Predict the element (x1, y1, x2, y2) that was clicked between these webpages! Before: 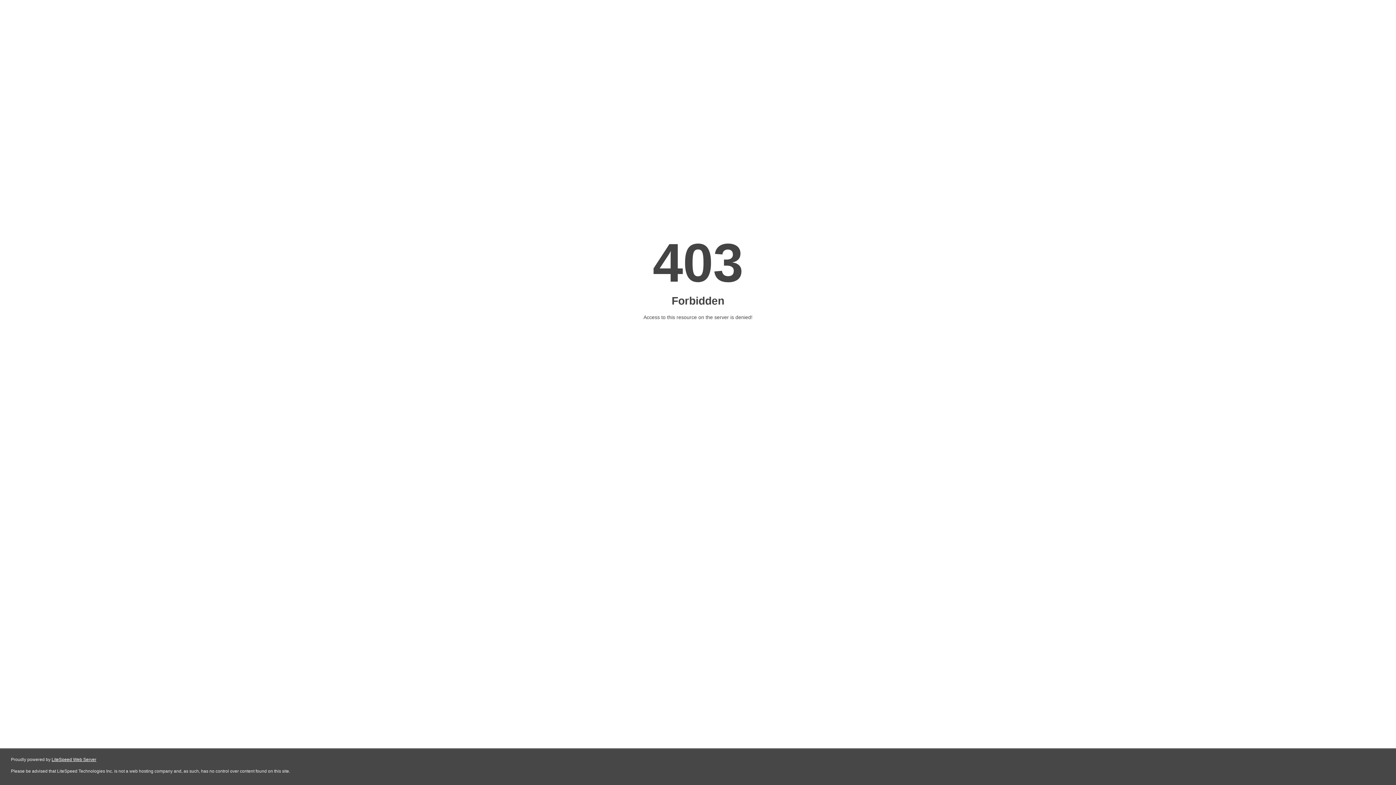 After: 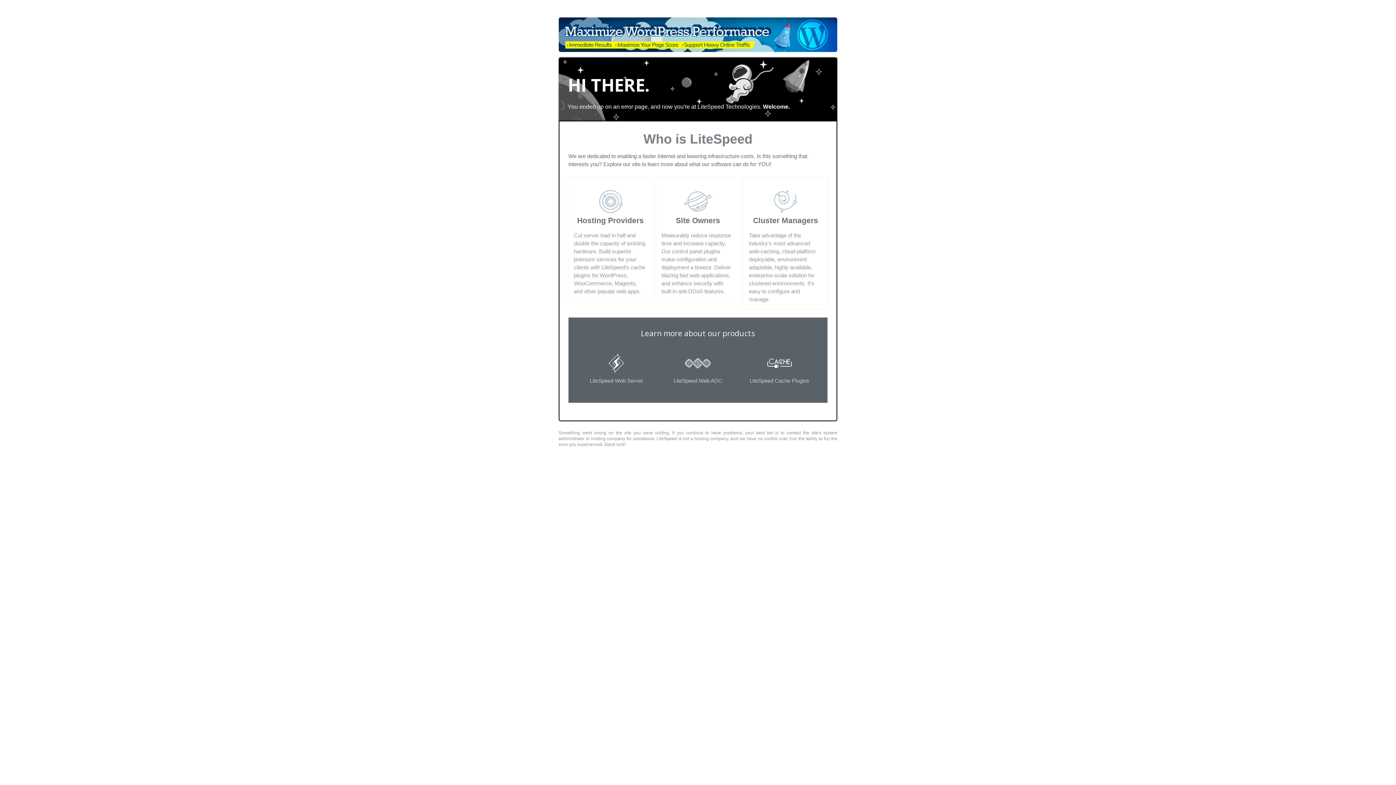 Action: bbox: (51, 757, 96, 762) label: LiteSpeed Web Server